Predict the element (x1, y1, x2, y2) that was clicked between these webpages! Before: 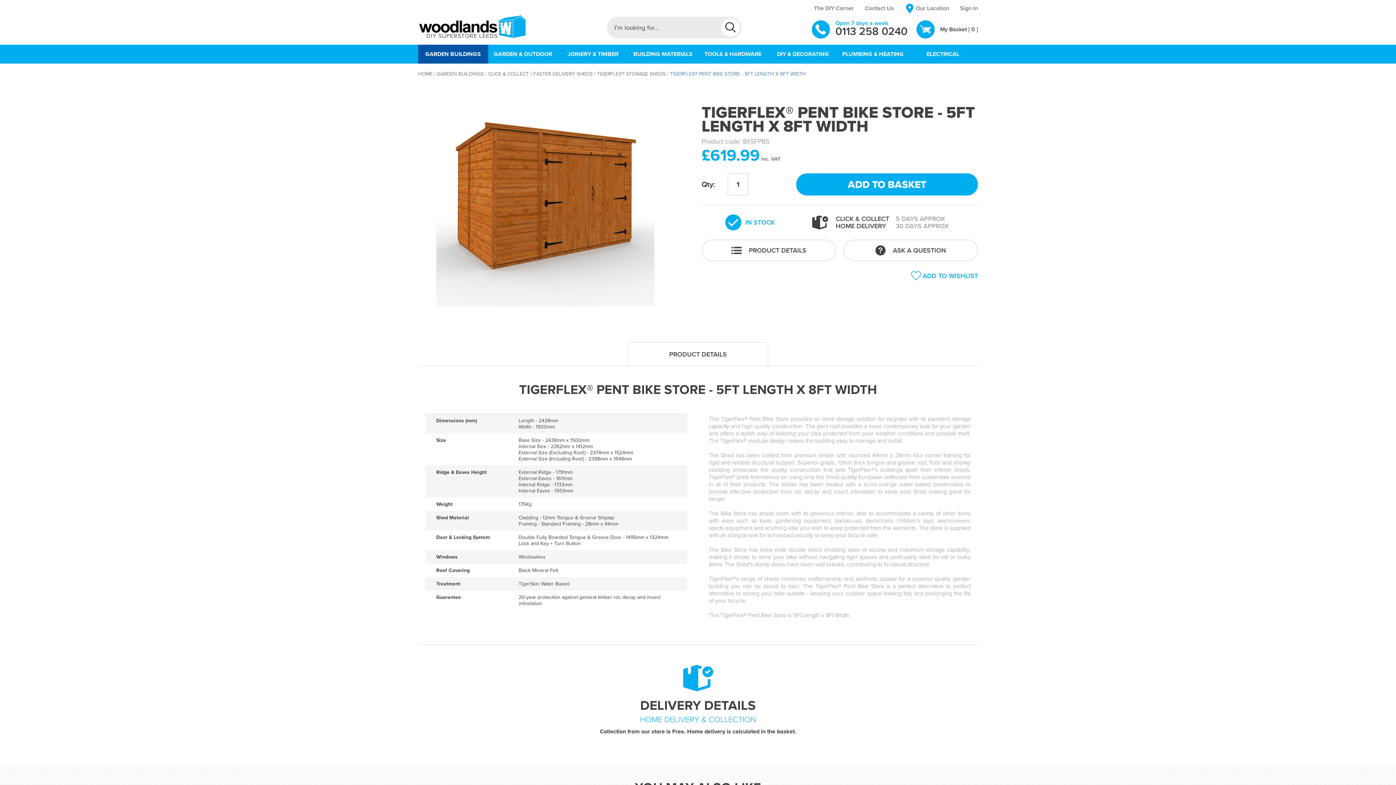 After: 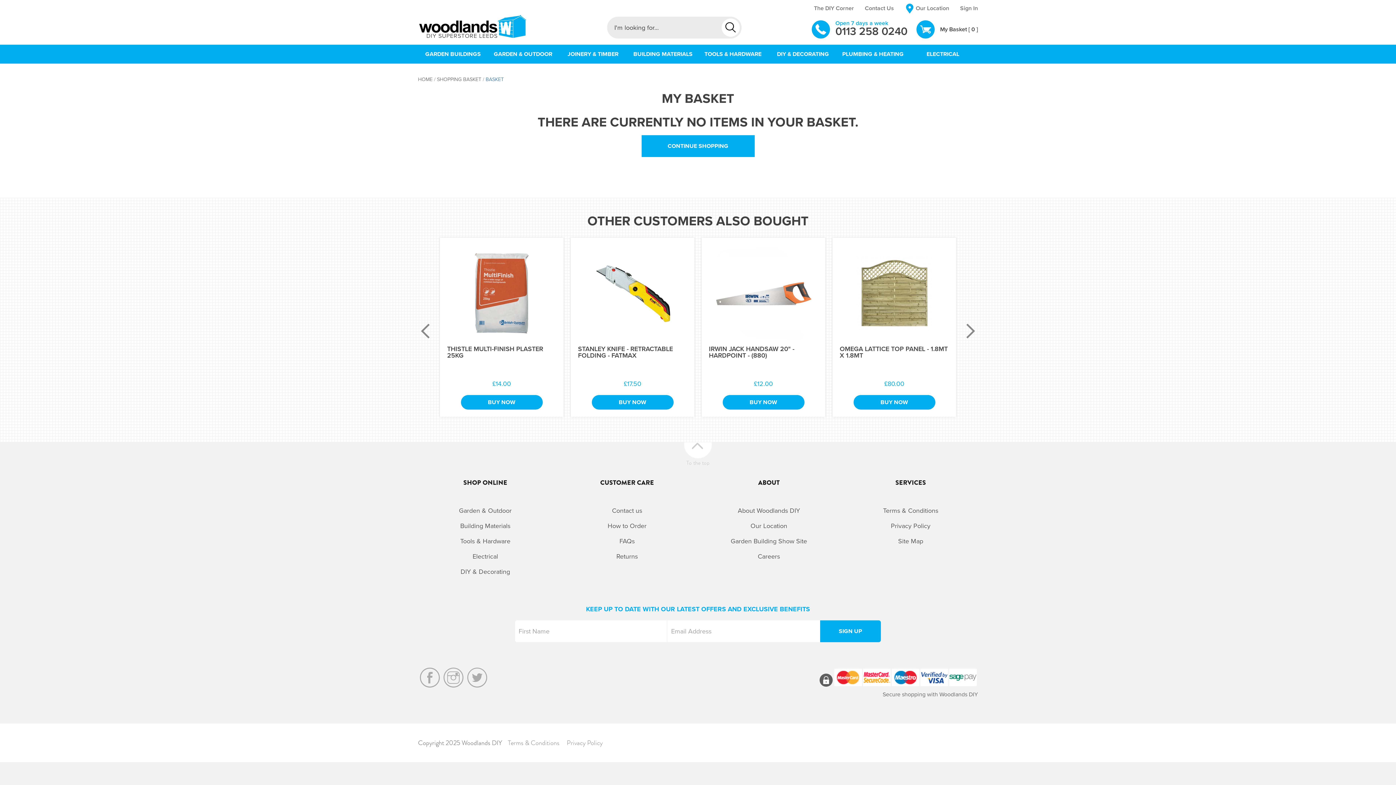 Action: bbox: (907, 20, 978, 38) label: My Basket [ 0 ]